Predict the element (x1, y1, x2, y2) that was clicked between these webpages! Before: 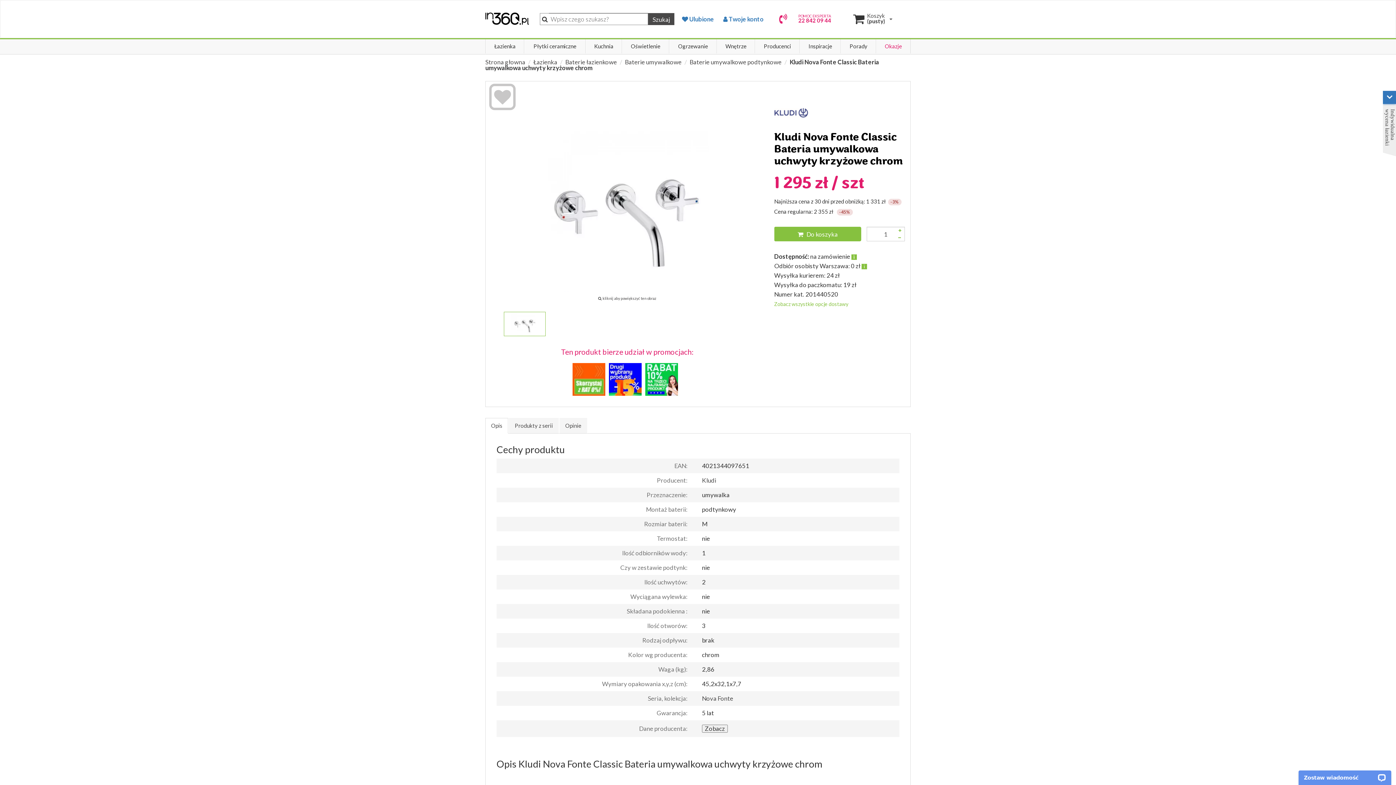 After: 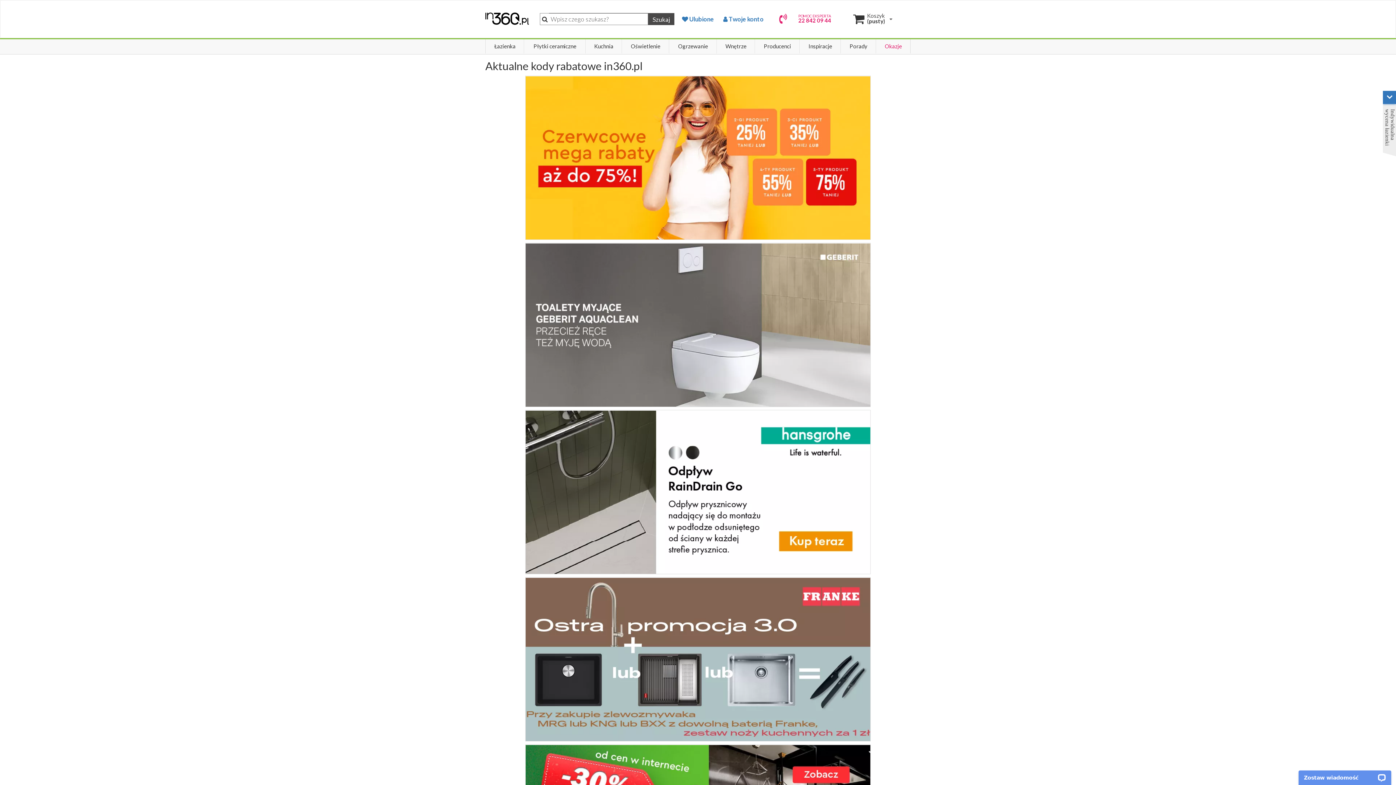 Action: bbox: (876, 39, 910, 53) label: Okazje